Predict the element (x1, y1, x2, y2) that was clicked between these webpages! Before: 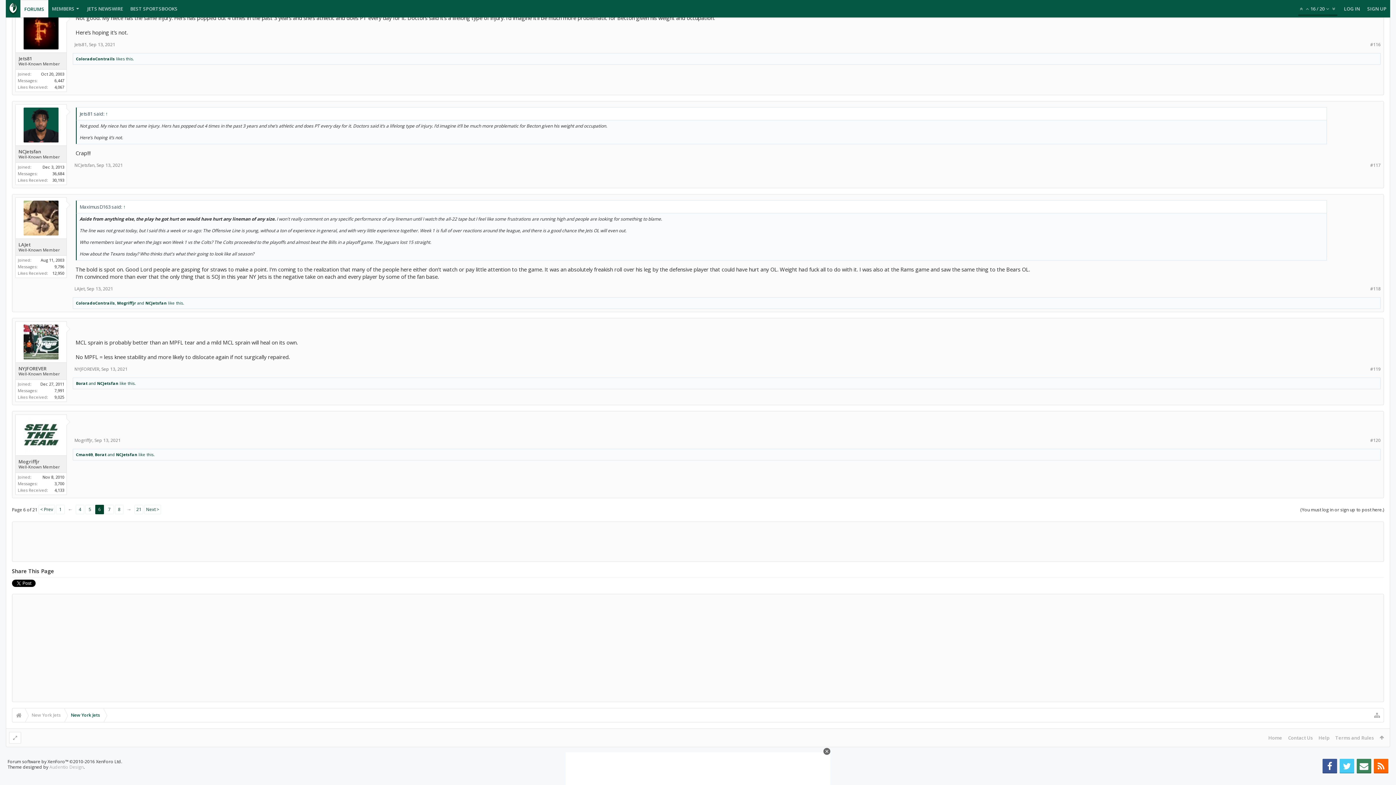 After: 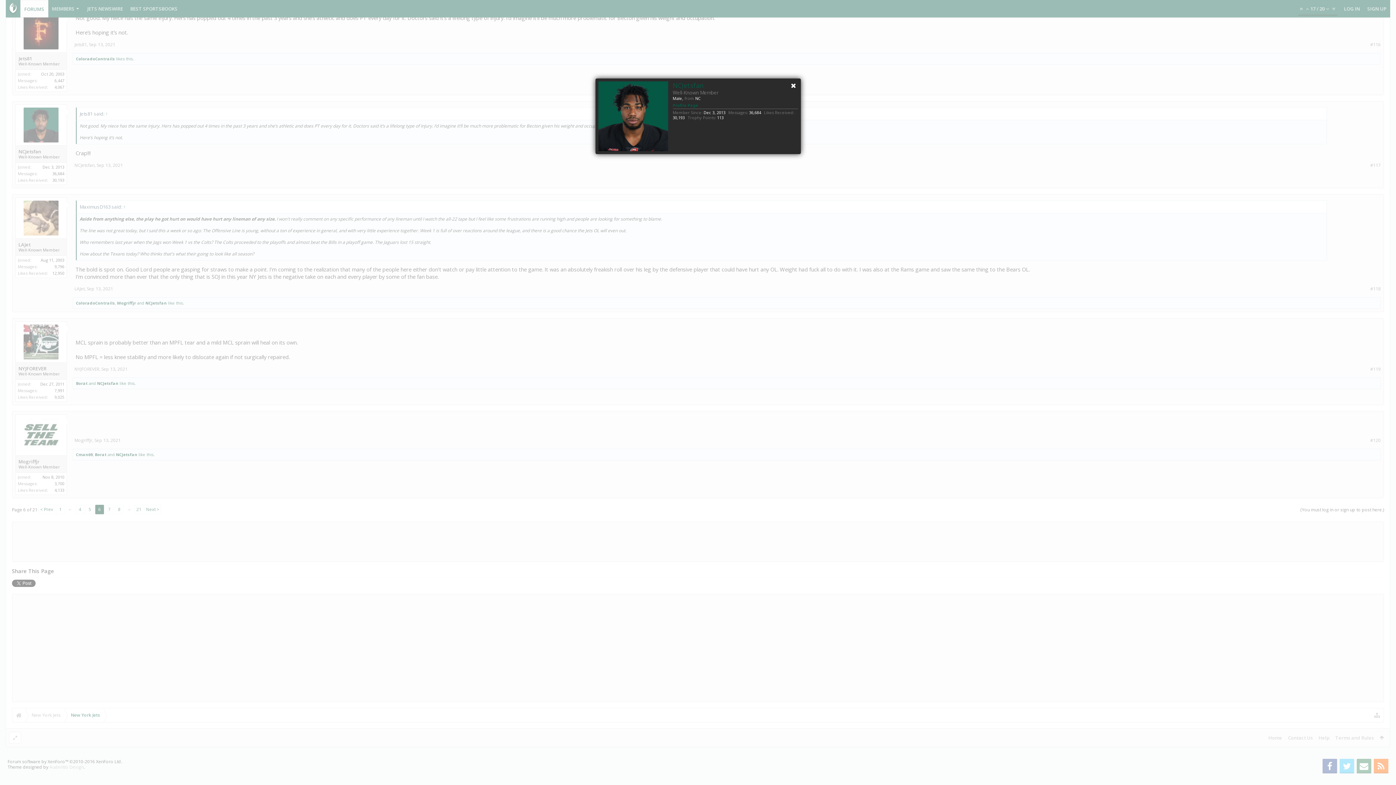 Action: label: NCJetsfan bbox: (97, 380, 118, 386)